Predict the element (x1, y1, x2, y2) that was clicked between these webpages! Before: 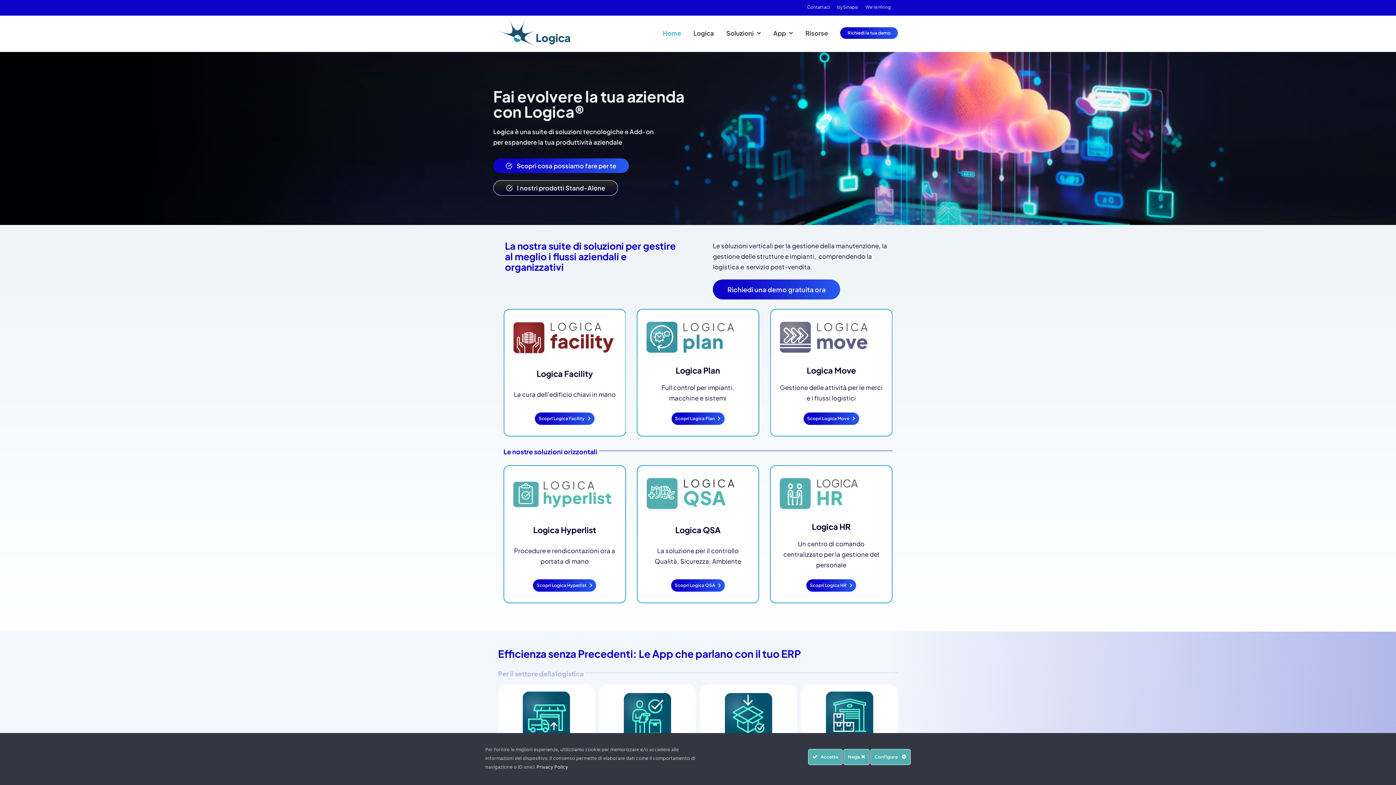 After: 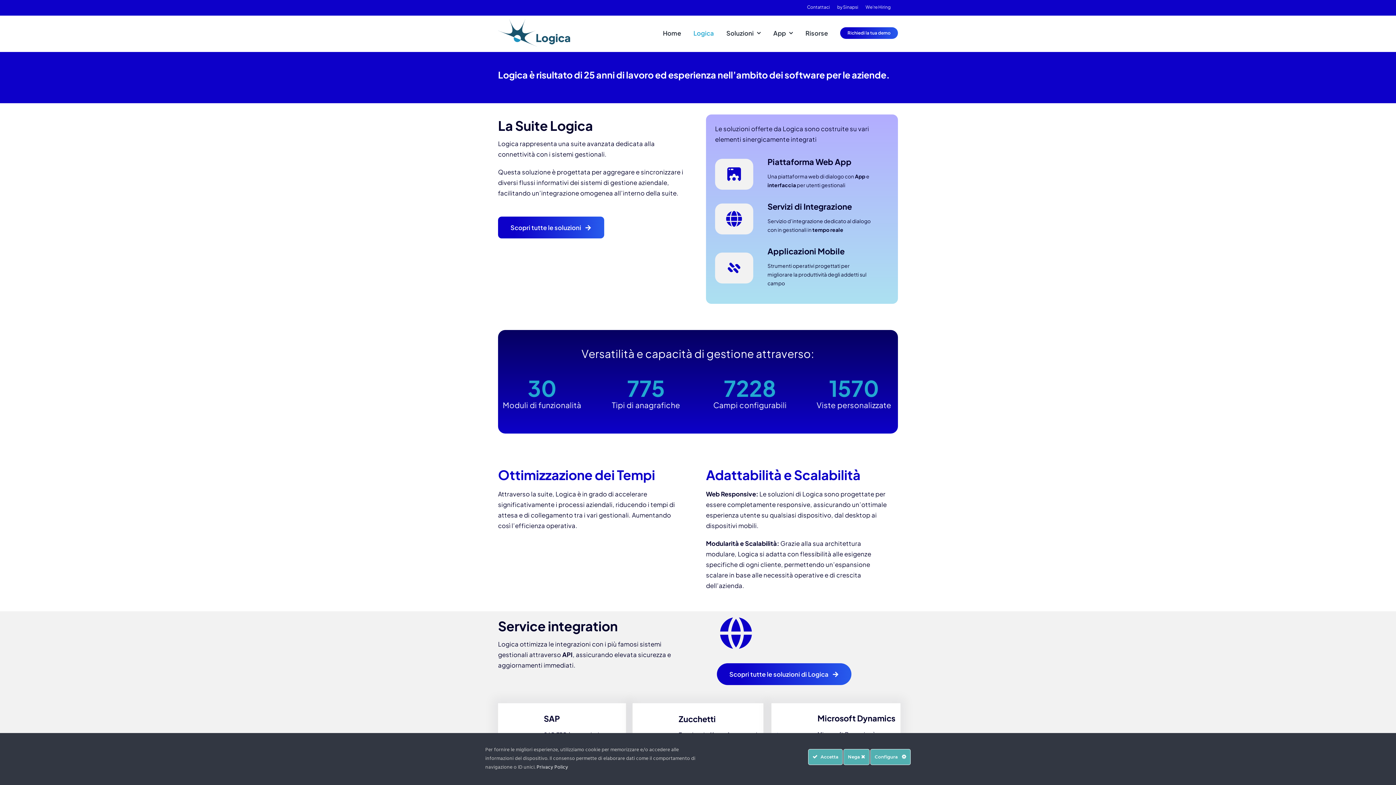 Action: label: Logica bbox: (693, 27, 714, 38)